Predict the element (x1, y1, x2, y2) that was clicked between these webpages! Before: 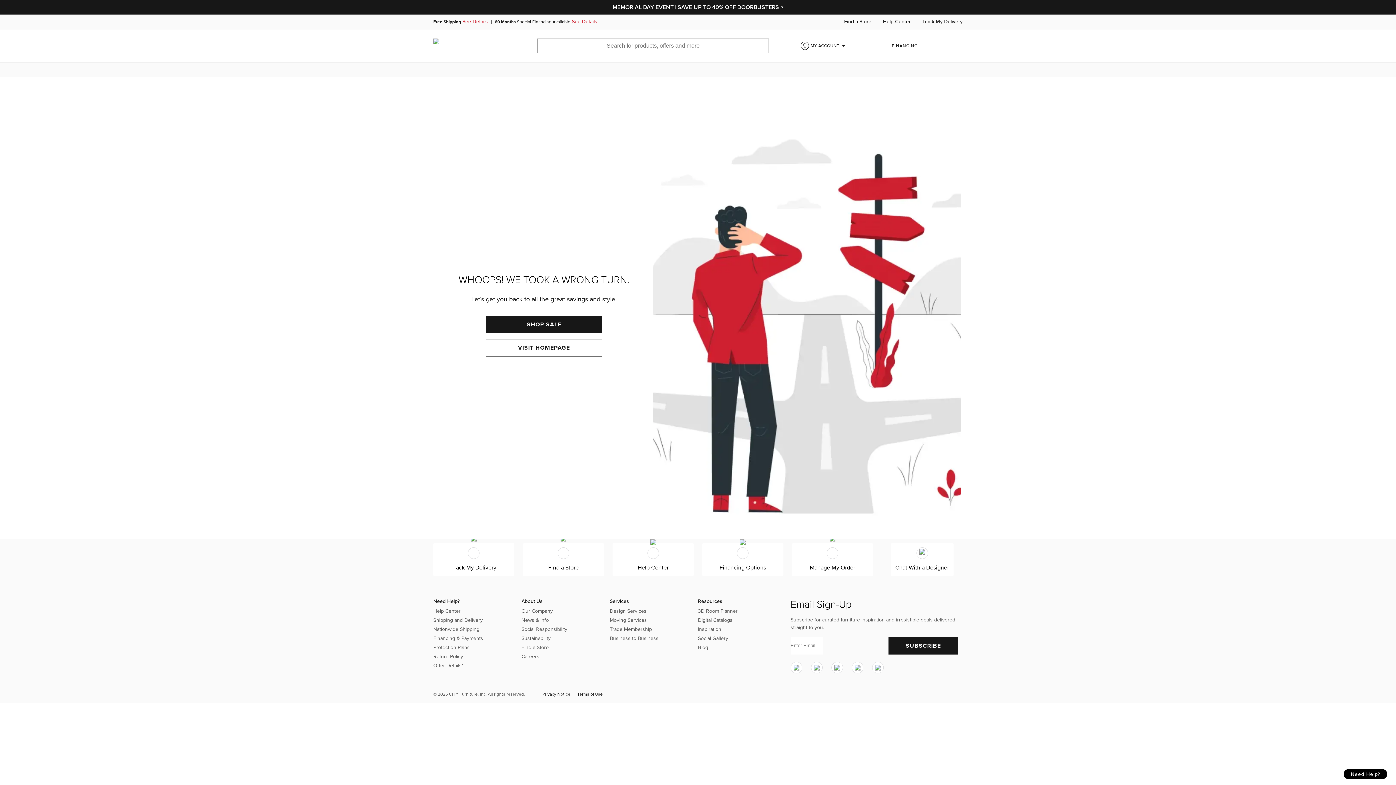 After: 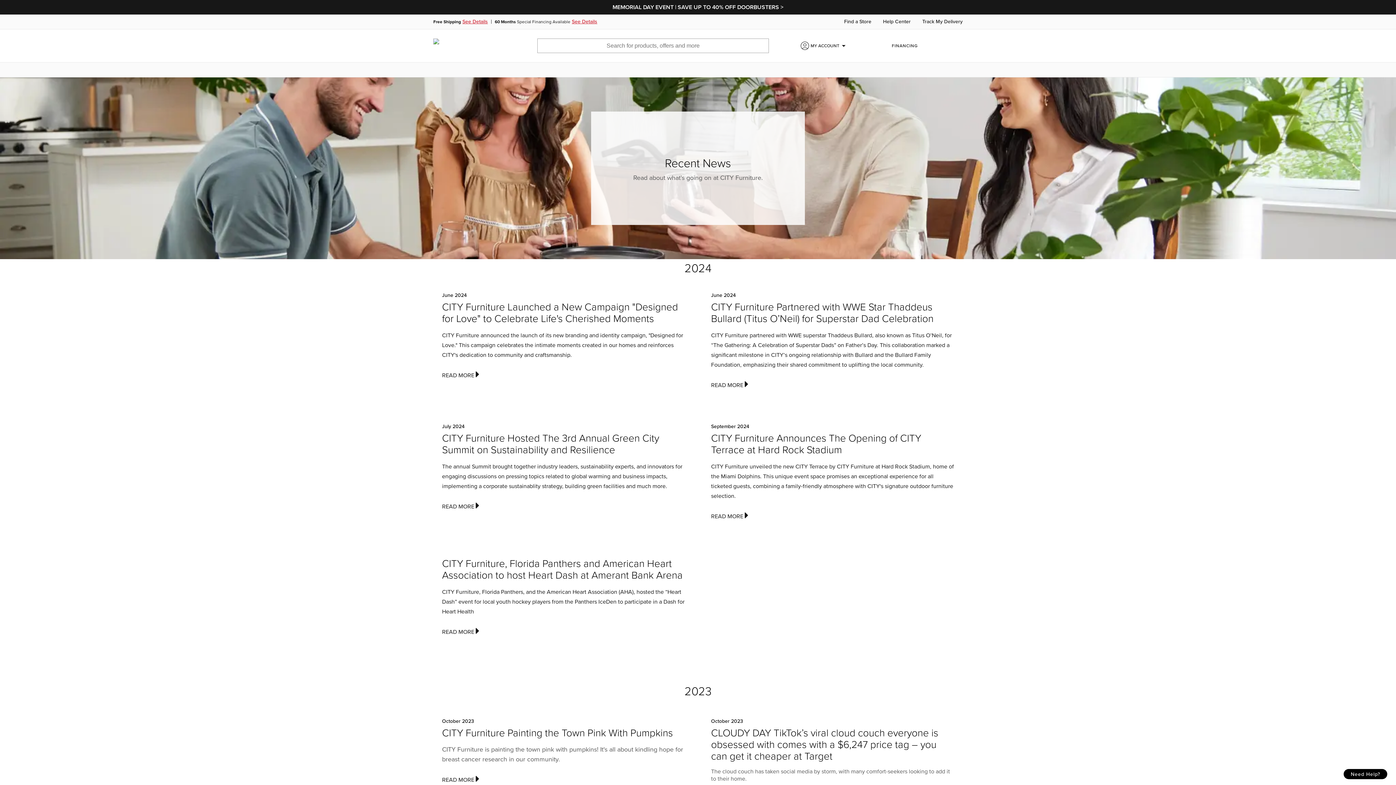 Action: label: News & Info bbox: (521, 616, 548, 623)